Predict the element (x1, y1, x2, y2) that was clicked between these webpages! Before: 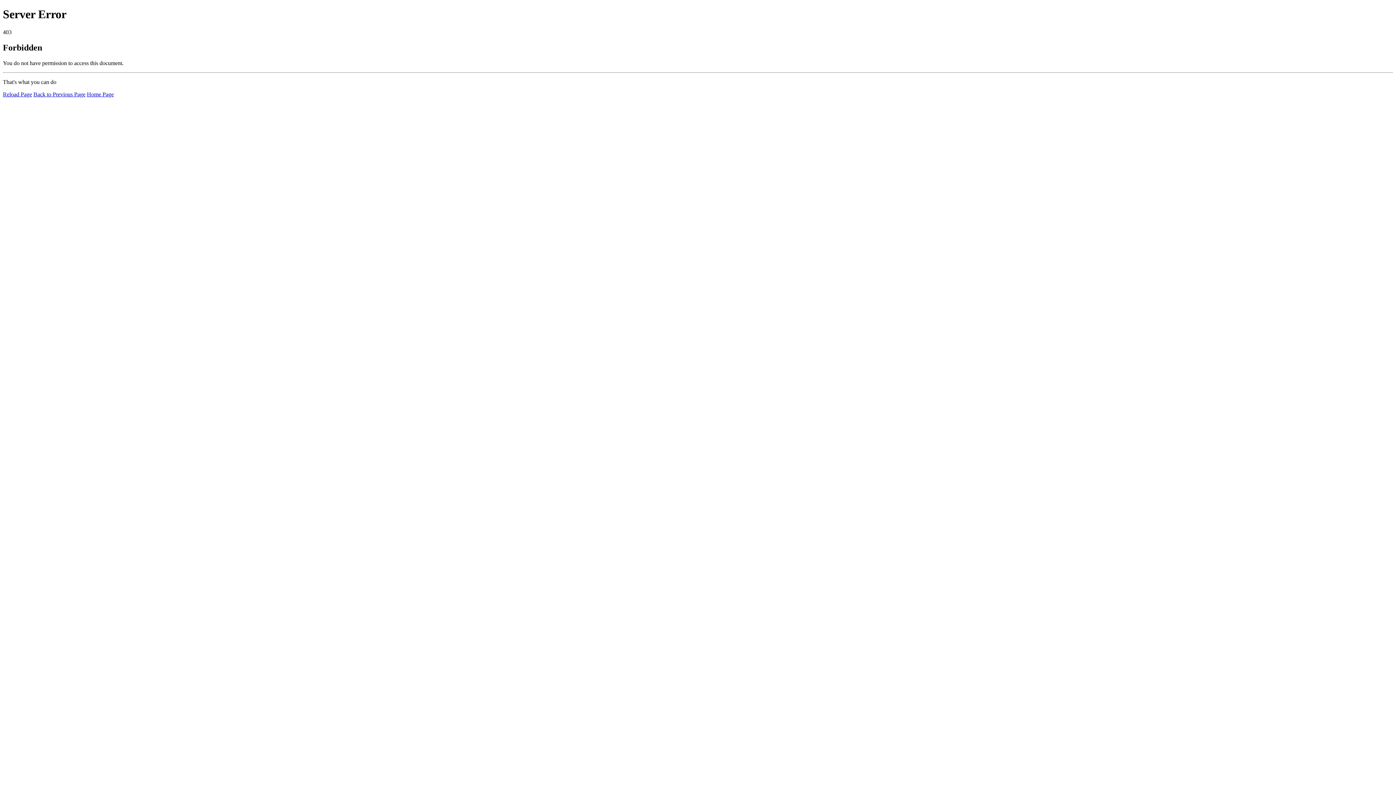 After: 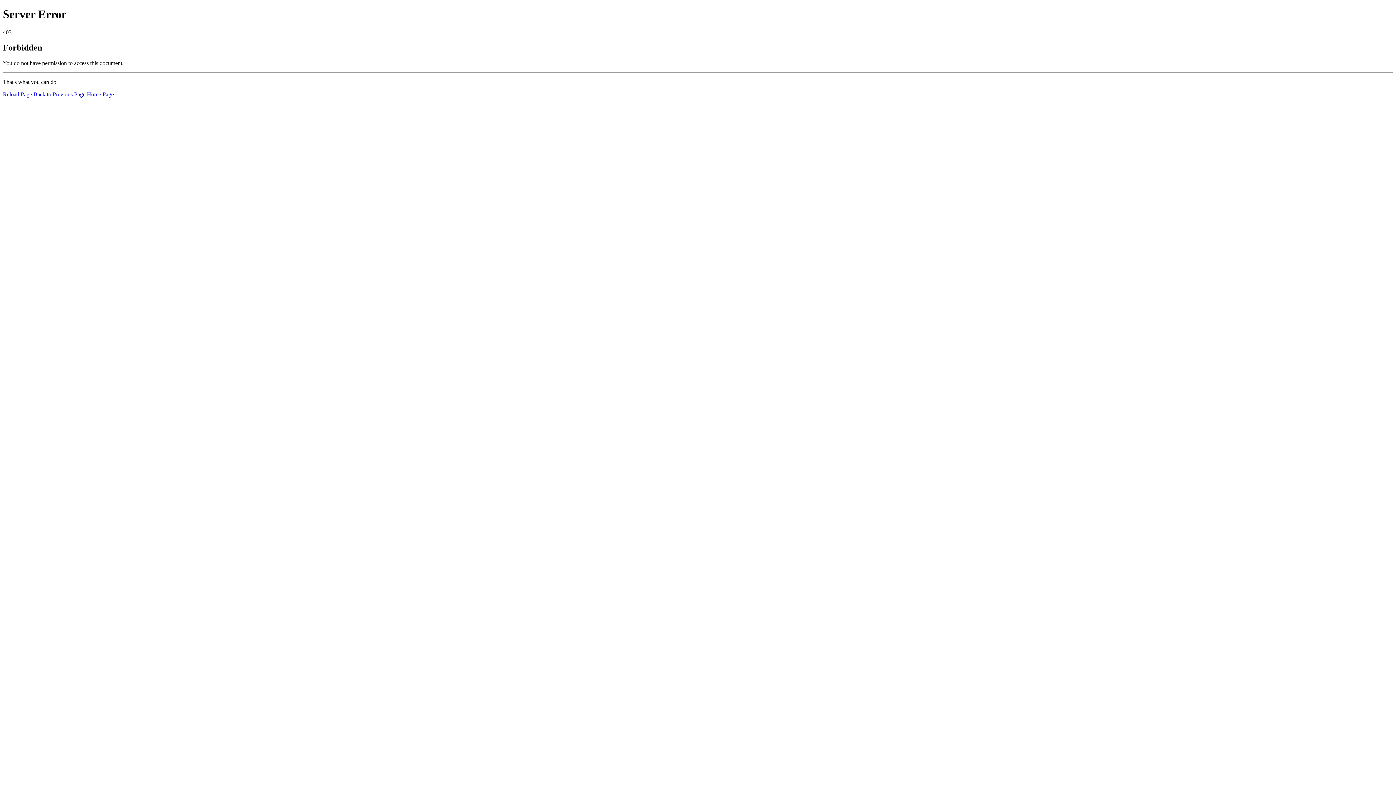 Action: bbox: (2, 91, 32, 97) label: Reload Page